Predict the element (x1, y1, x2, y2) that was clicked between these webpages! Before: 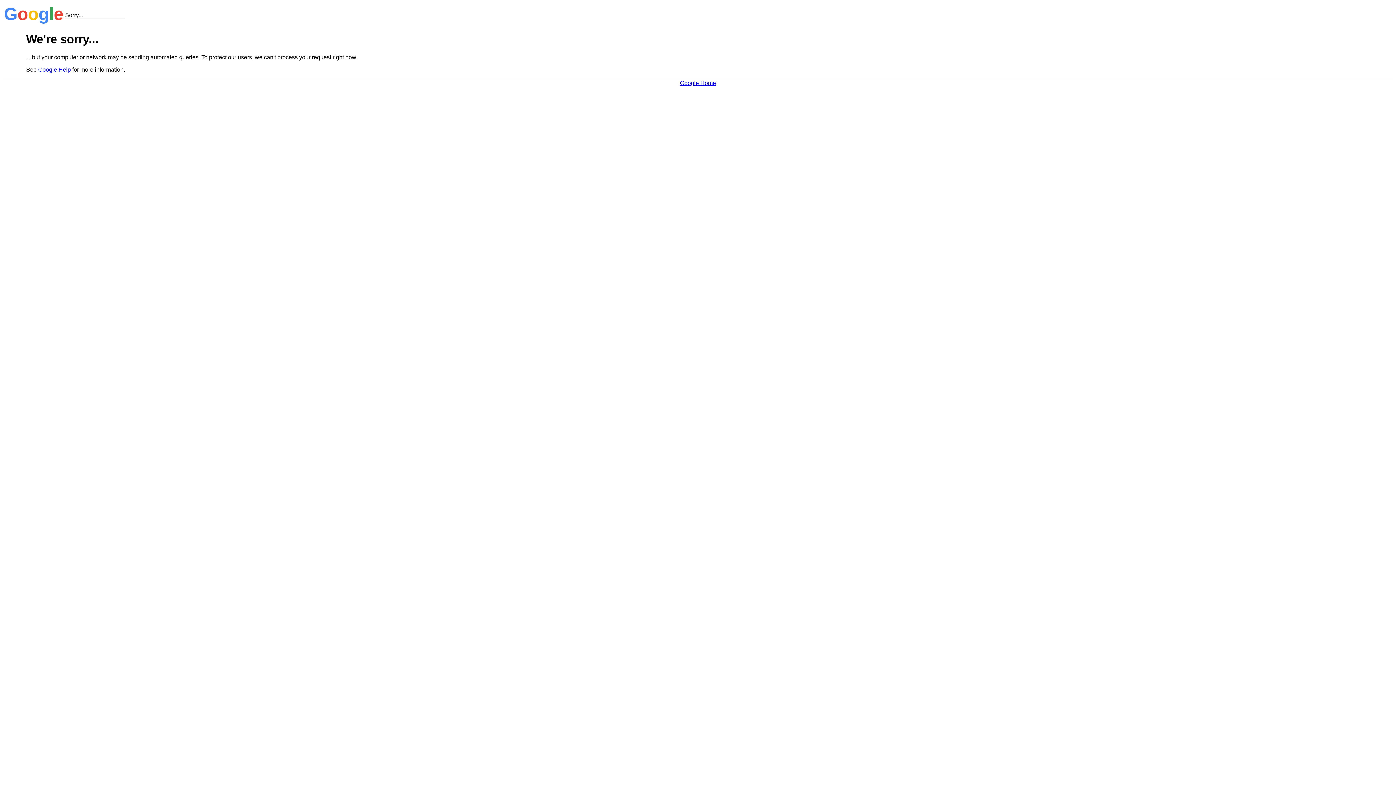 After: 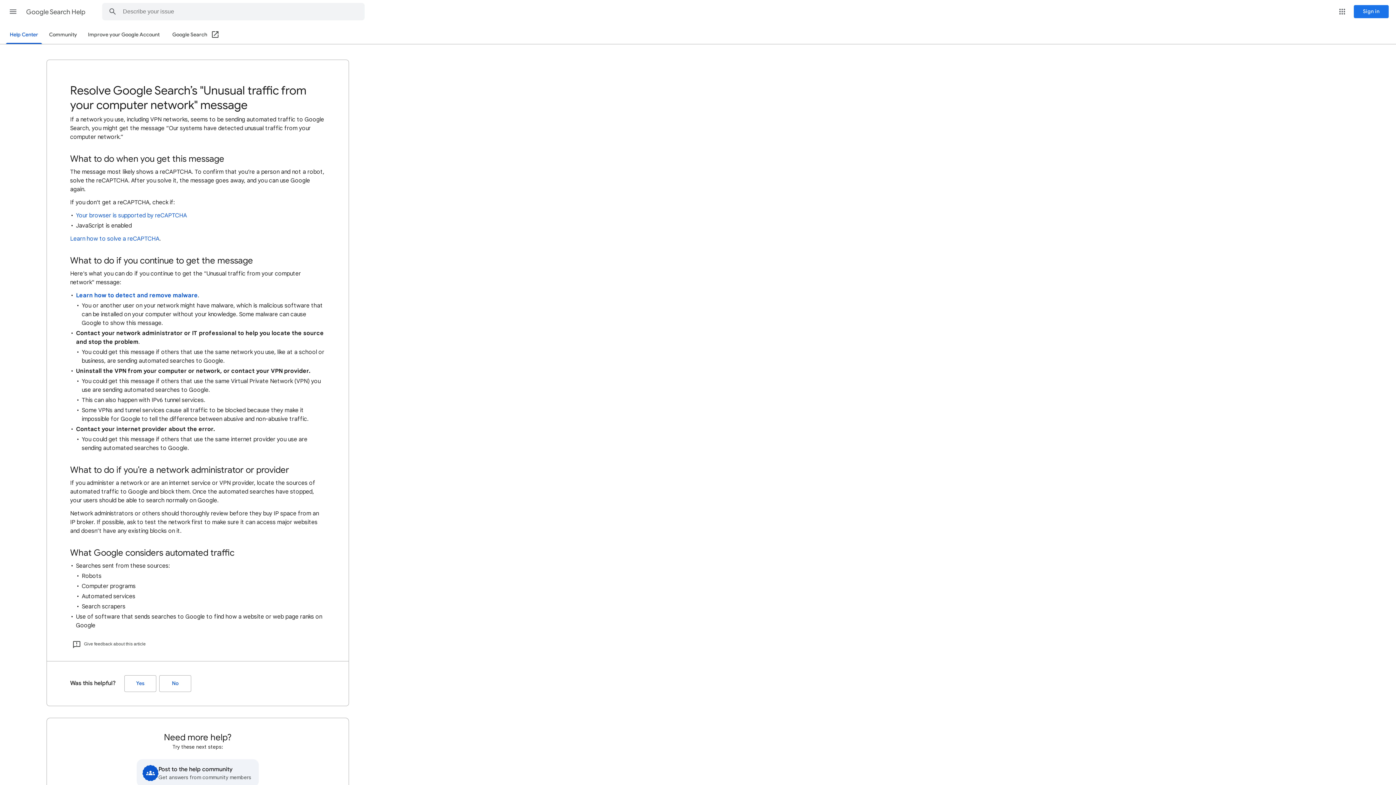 Action: bbox: (38, 66, 70, 72) label: Google Help